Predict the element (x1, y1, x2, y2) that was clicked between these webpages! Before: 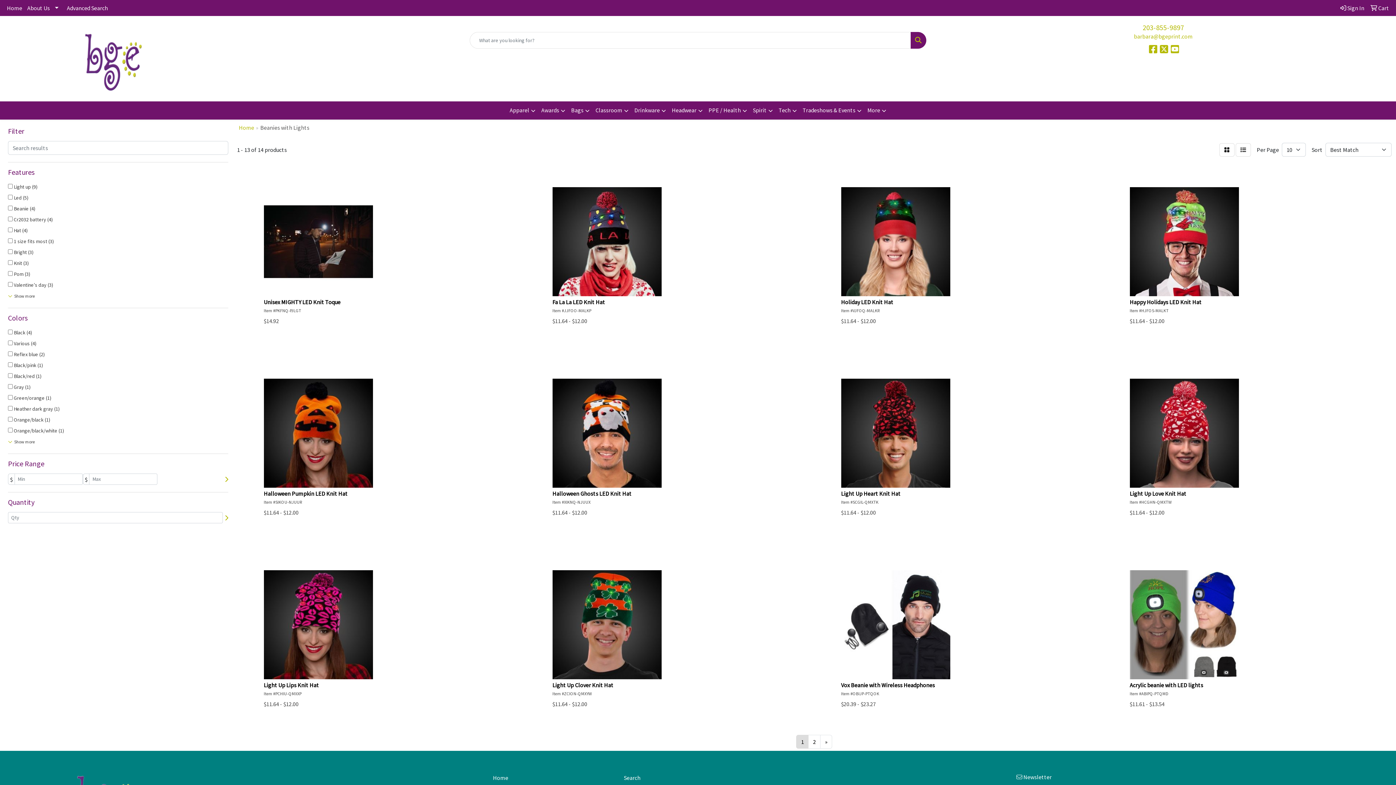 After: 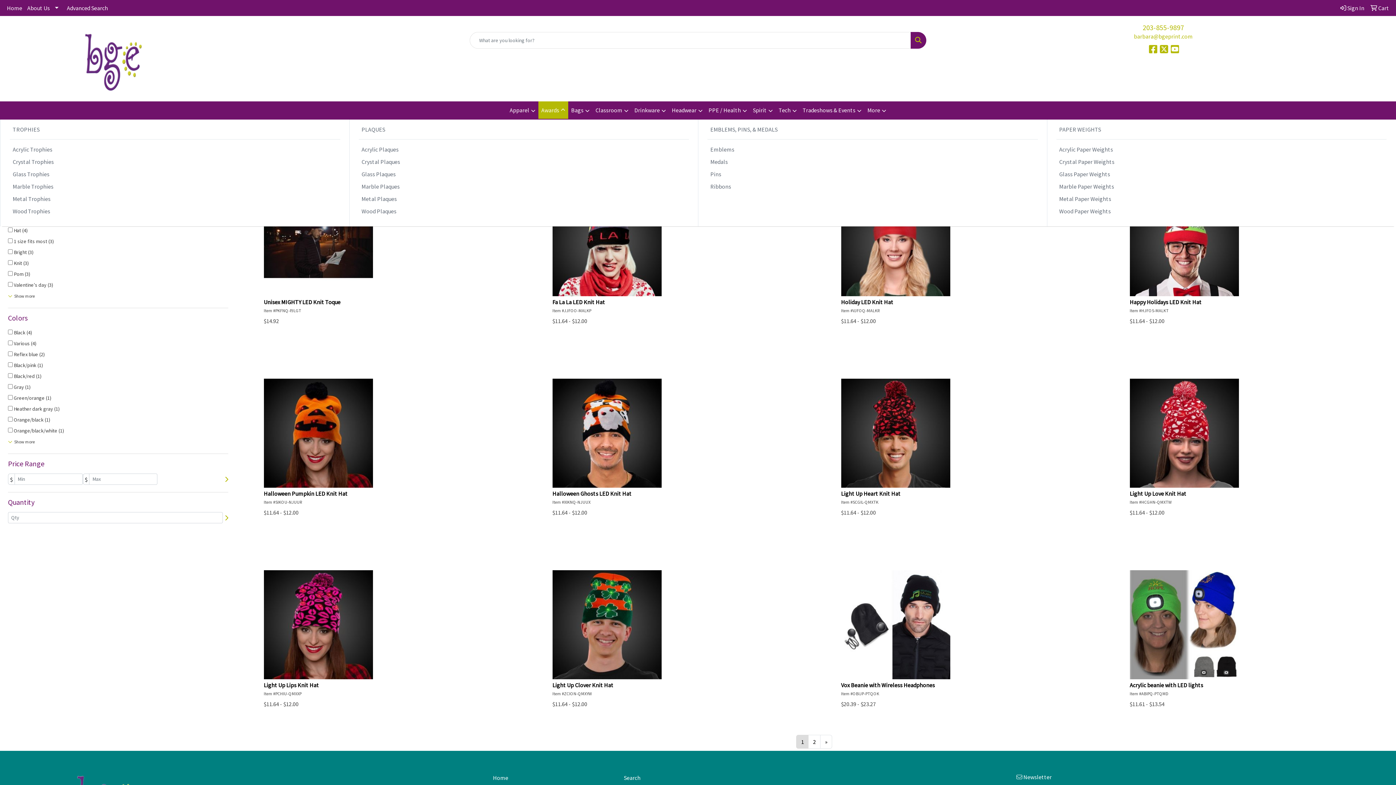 Action: label: Awards bbox: (538, 101, 568, 119)